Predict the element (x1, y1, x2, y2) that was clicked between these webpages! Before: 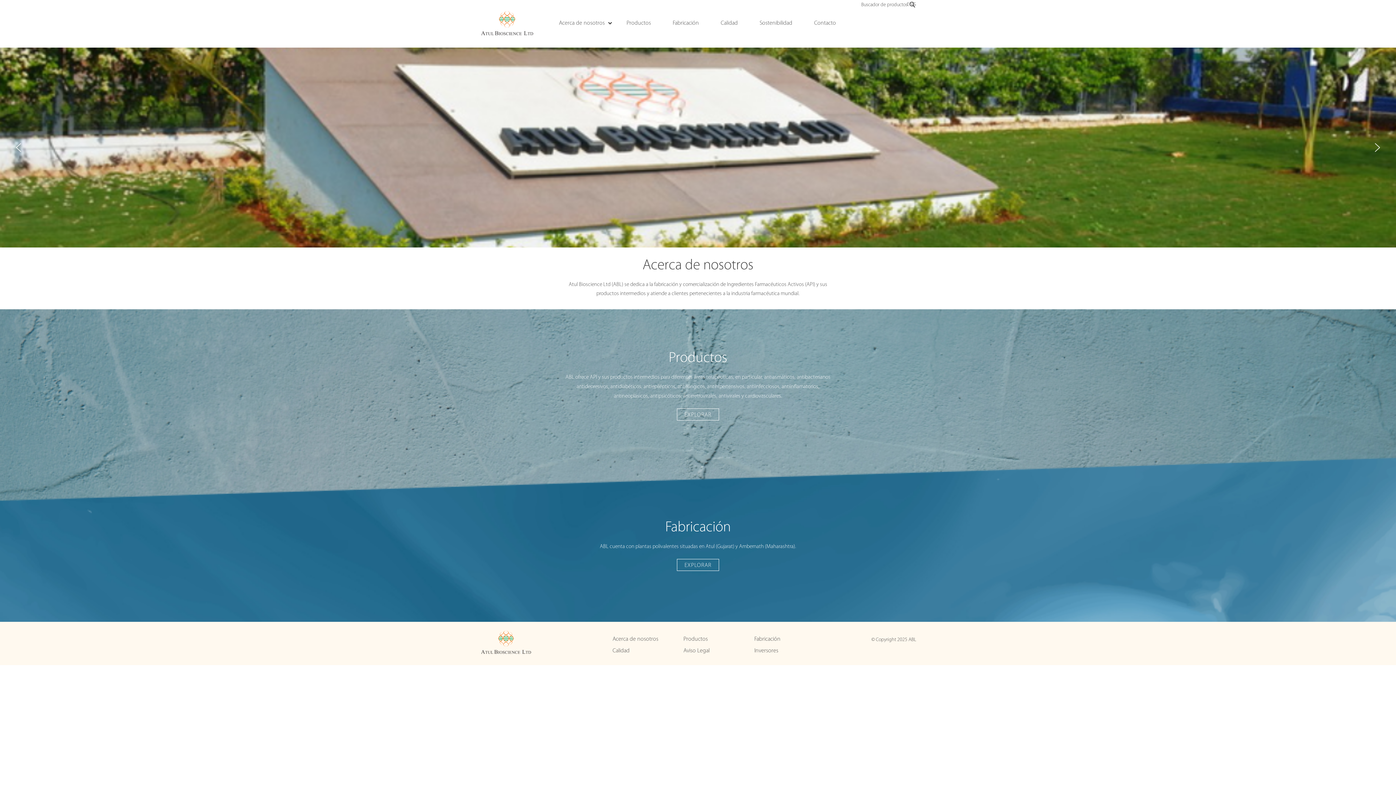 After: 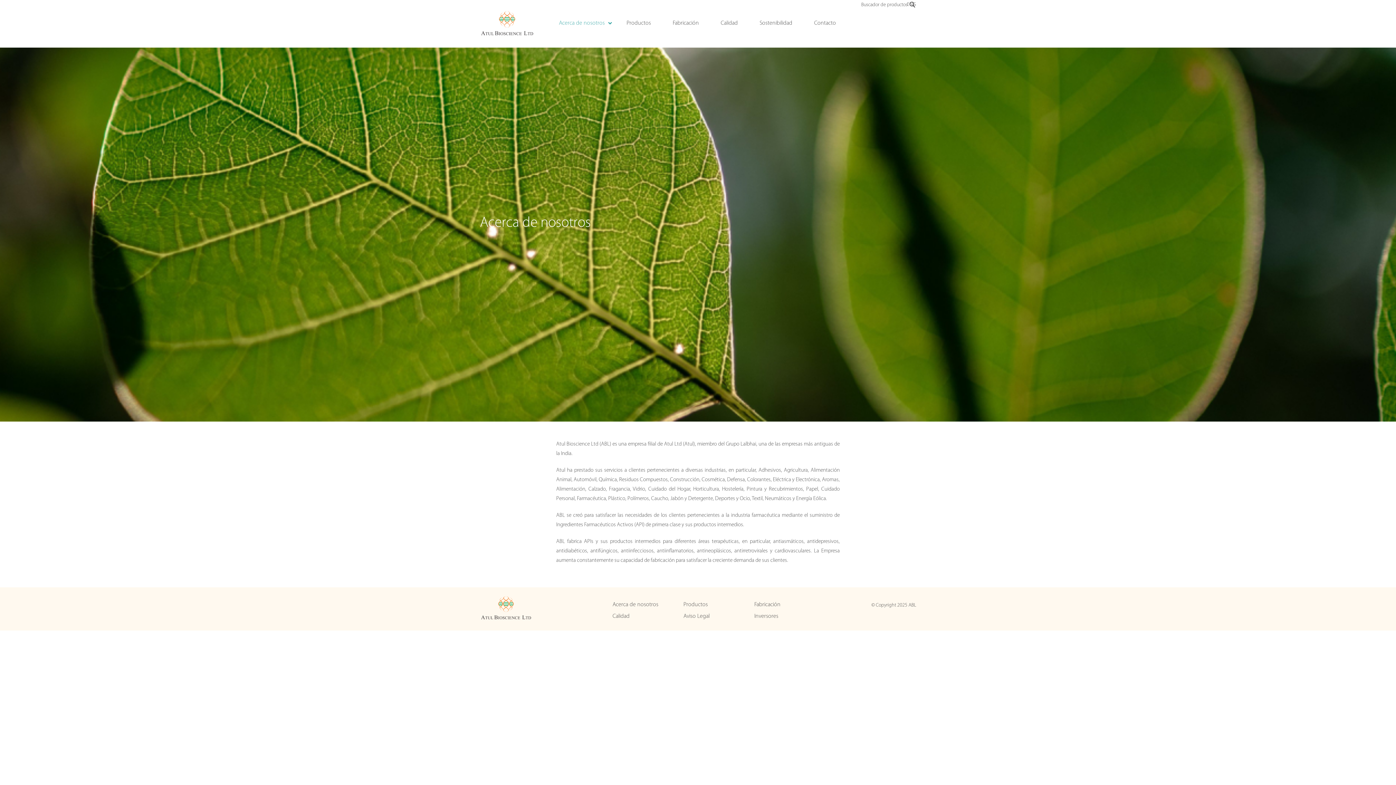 Action: label: Acerca de nosotros bbox: (548, 18, 615, 27)